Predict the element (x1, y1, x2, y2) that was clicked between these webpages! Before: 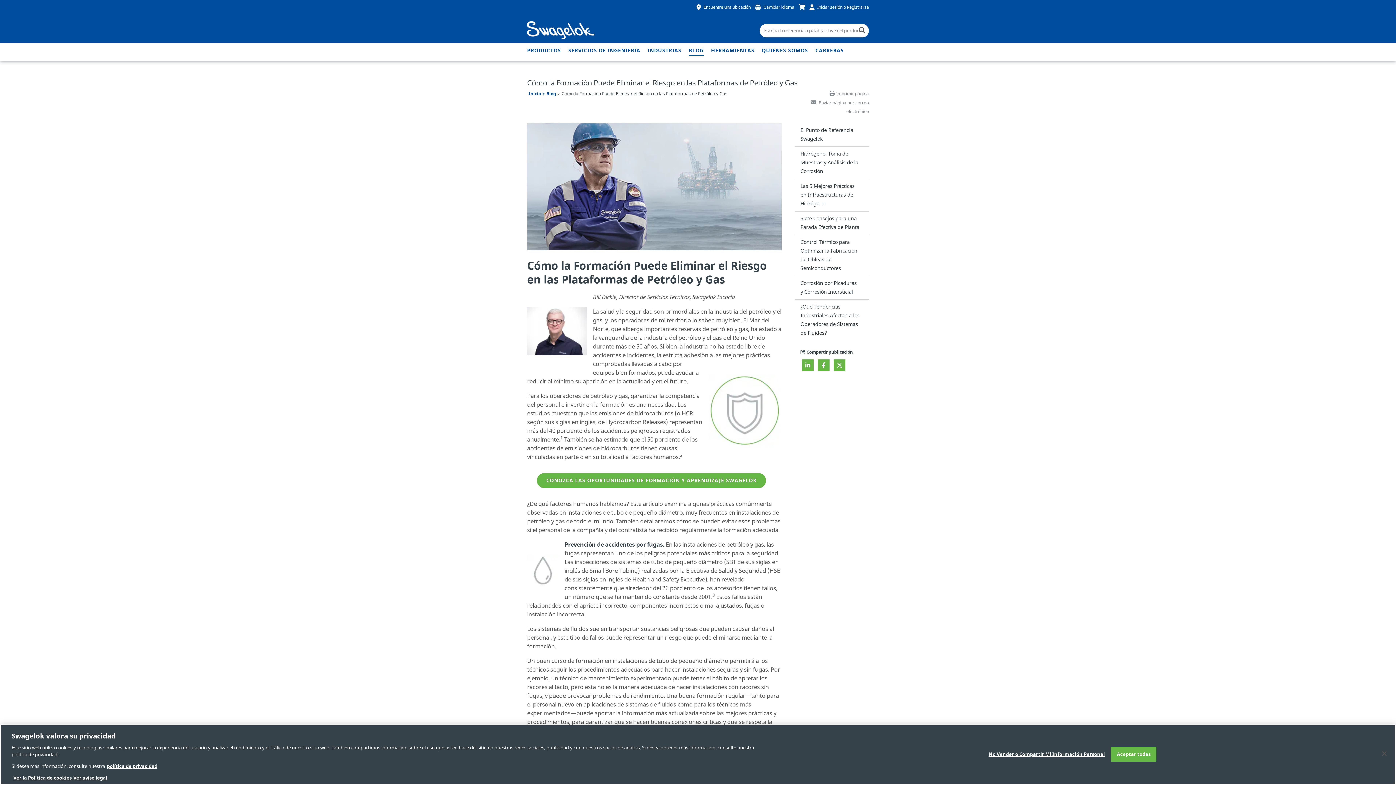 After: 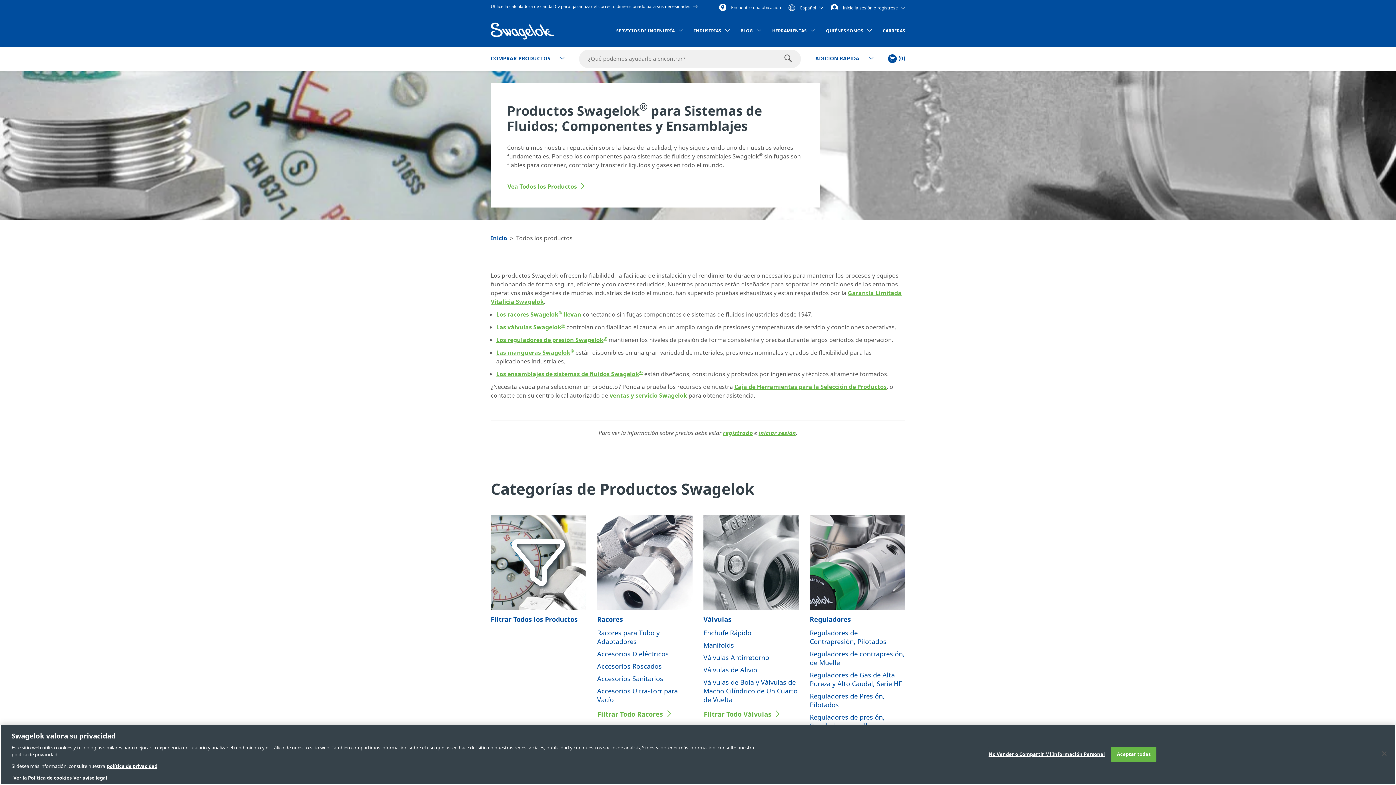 Action: label: PRODUCTOS bbox: (527, 46, 561, 54)